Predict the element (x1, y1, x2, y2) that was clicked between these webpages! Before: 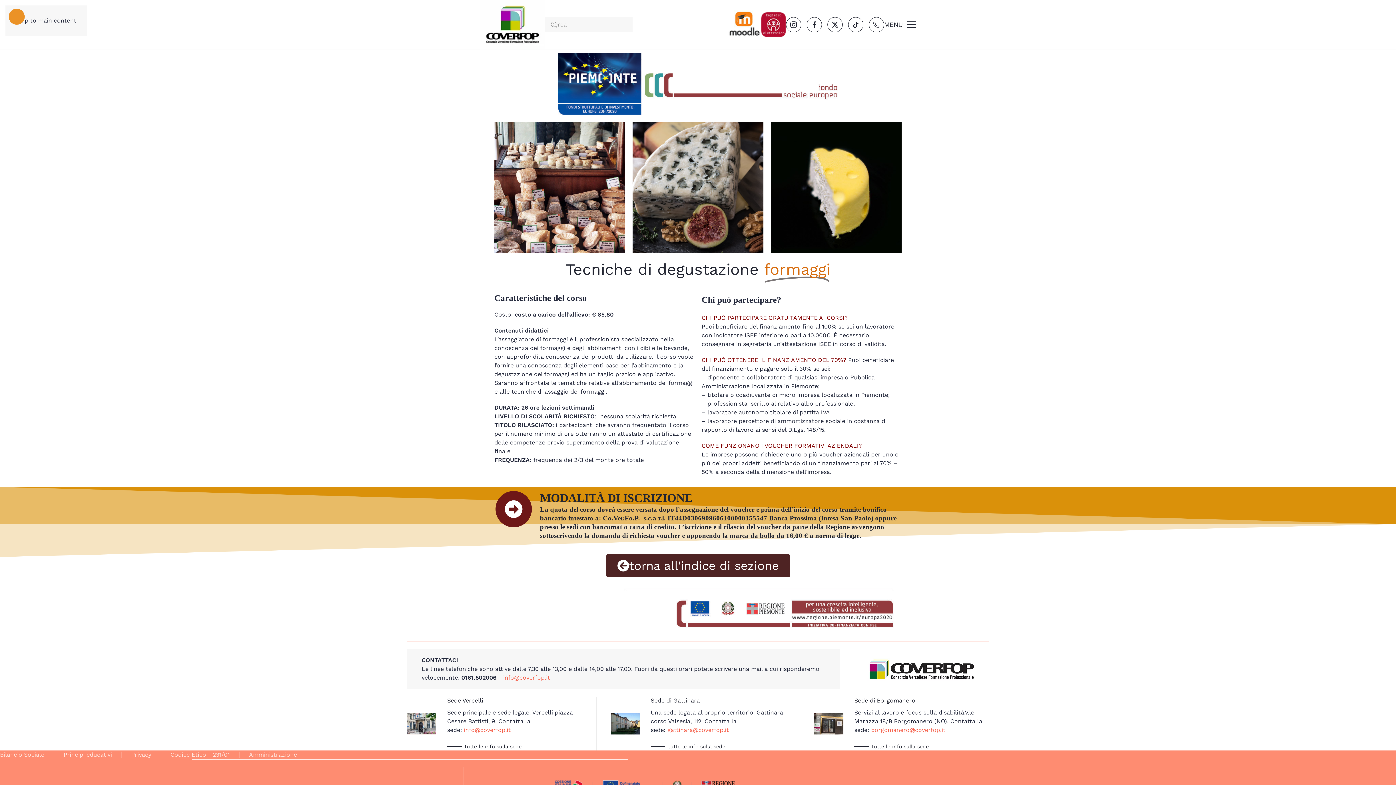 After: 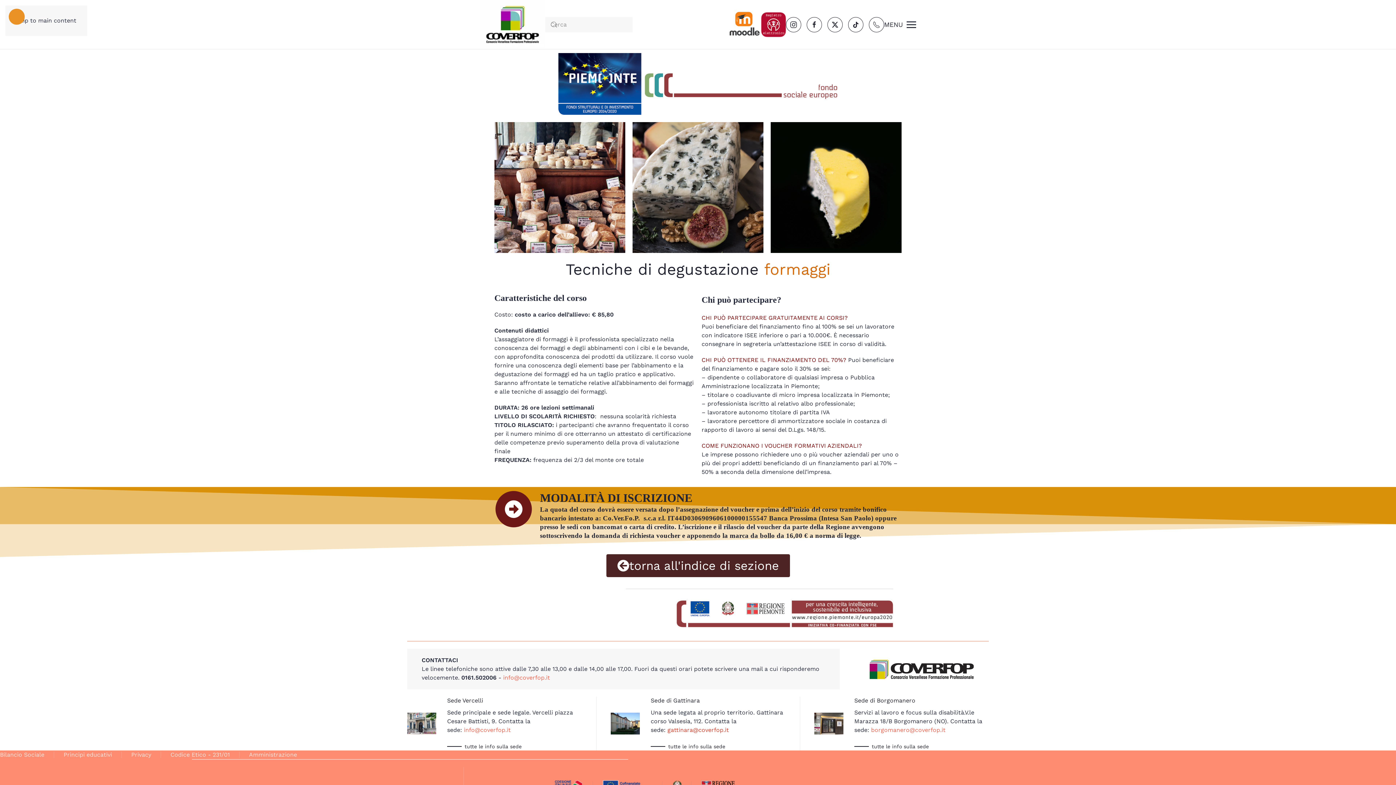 Action: bbox: (667, 726, 729, 733) label: gattinara@coverfop.it